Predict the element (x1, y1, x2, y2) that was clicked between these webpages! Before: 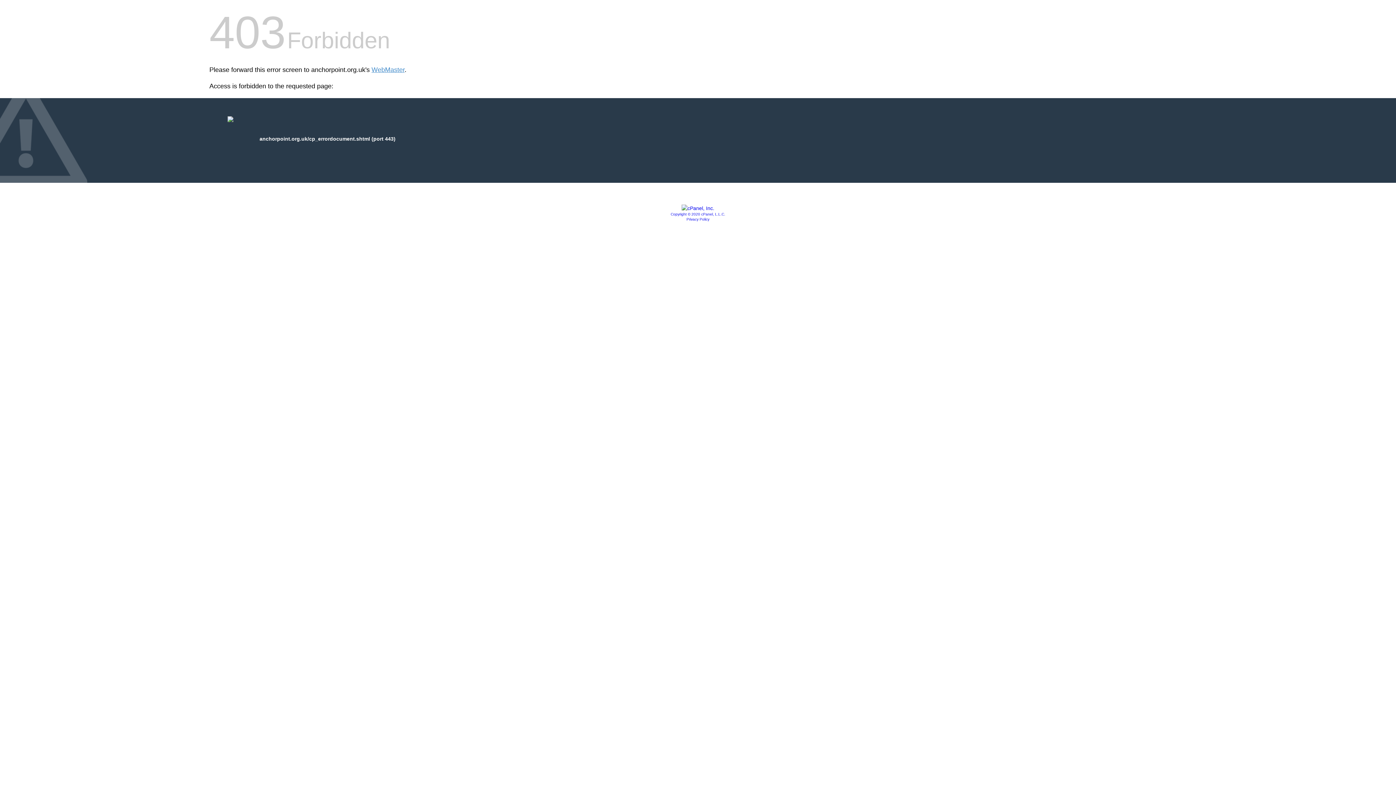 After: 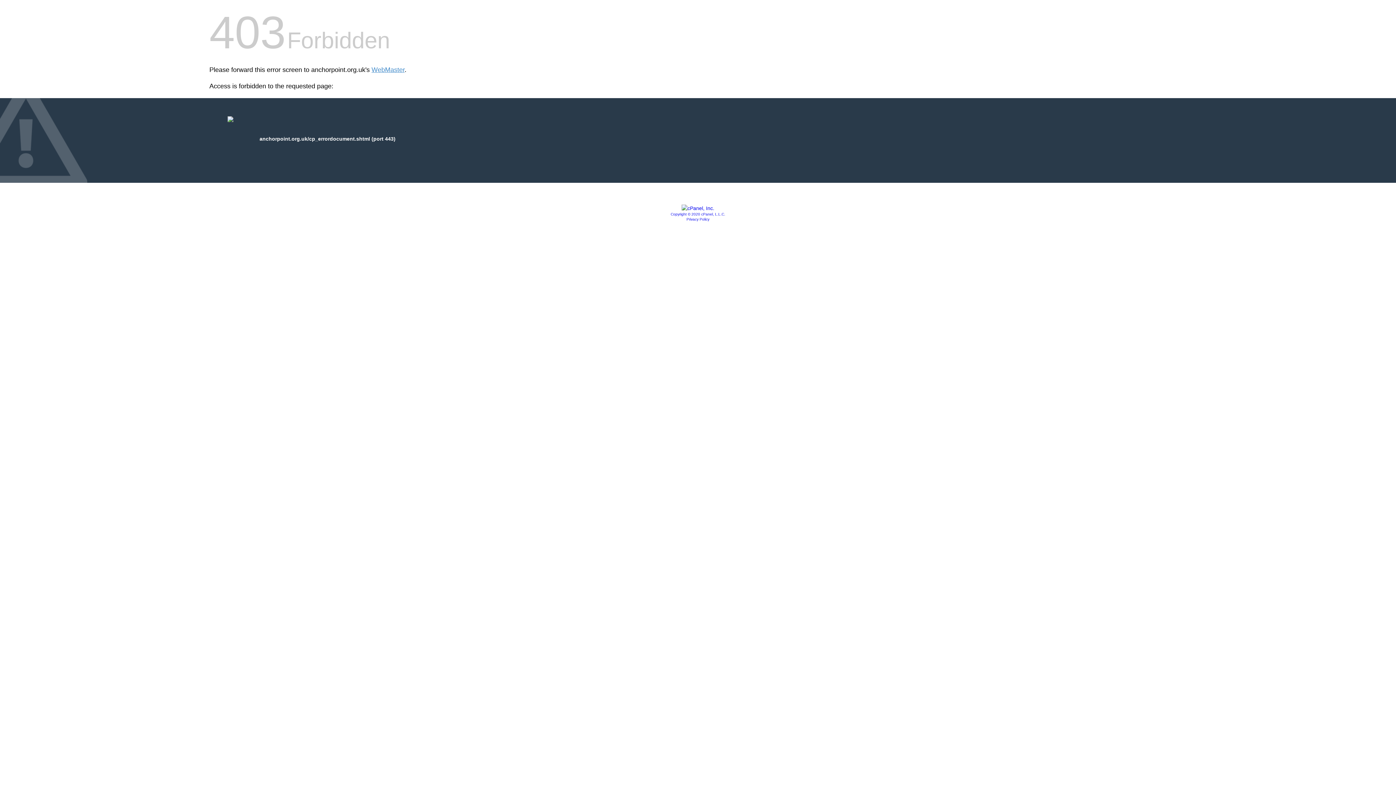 Action: bbox: (670, 212, 725, 216) label: Copyright © 2020 cPanel, L.L.C.